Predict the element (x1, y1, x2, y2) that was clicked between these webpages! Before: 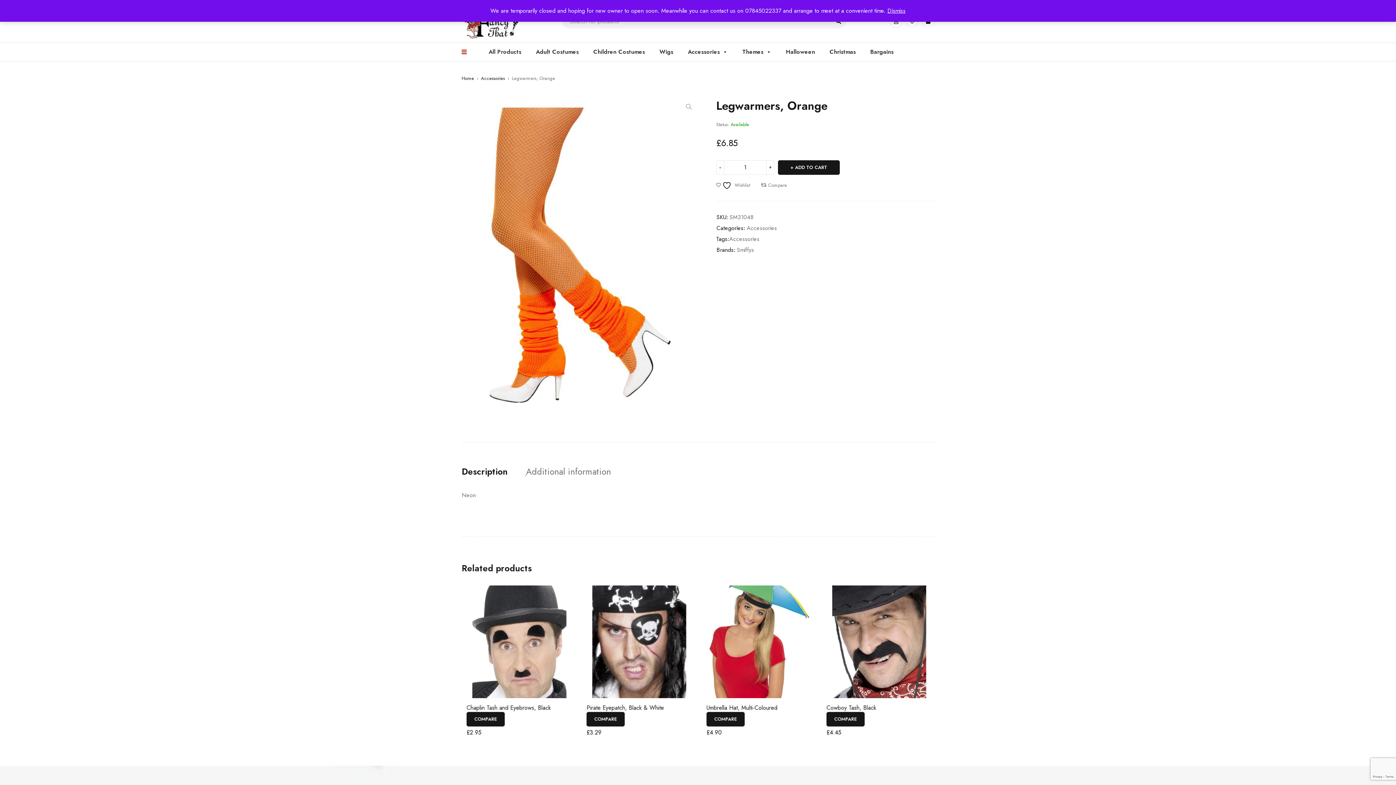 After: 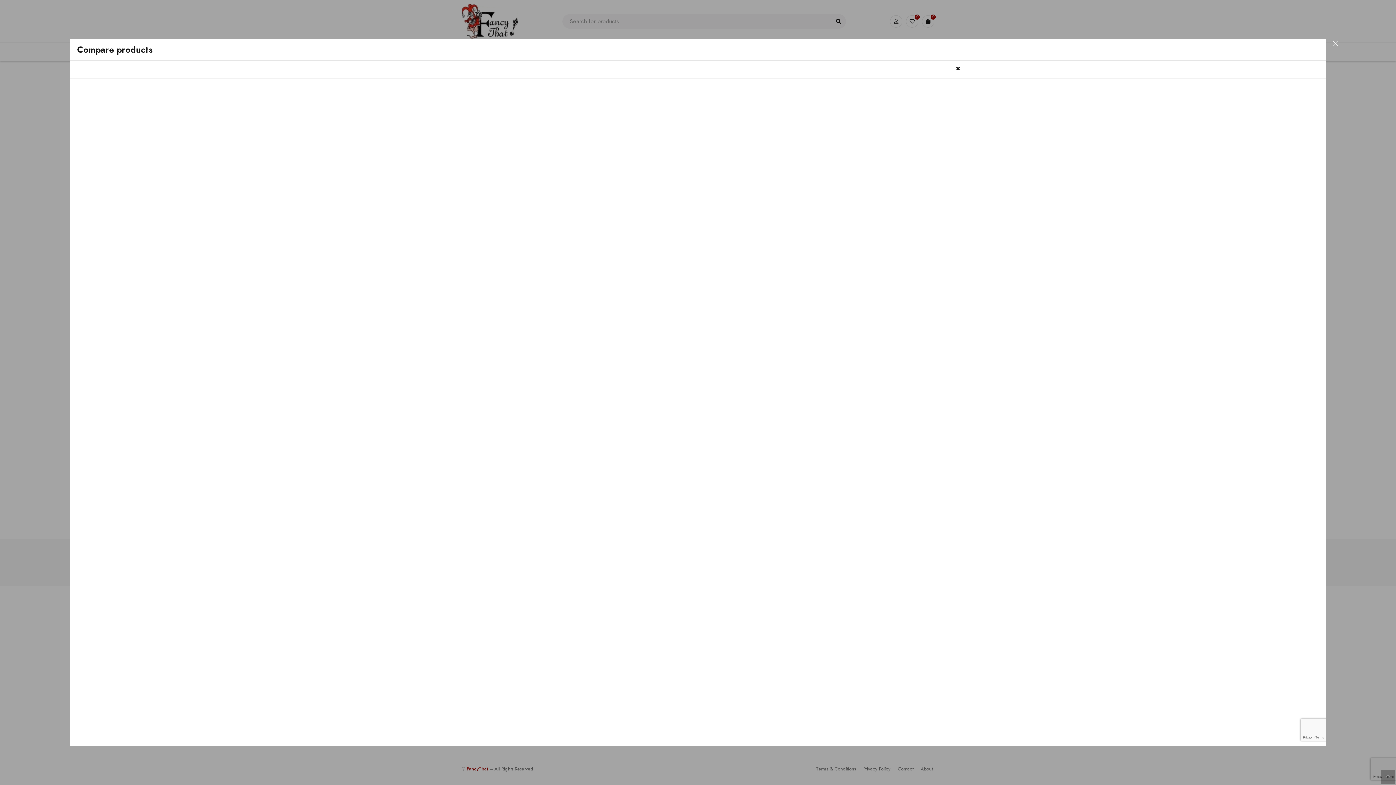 Action: label: COMPARE bbox: (585, 712, 623, 726)